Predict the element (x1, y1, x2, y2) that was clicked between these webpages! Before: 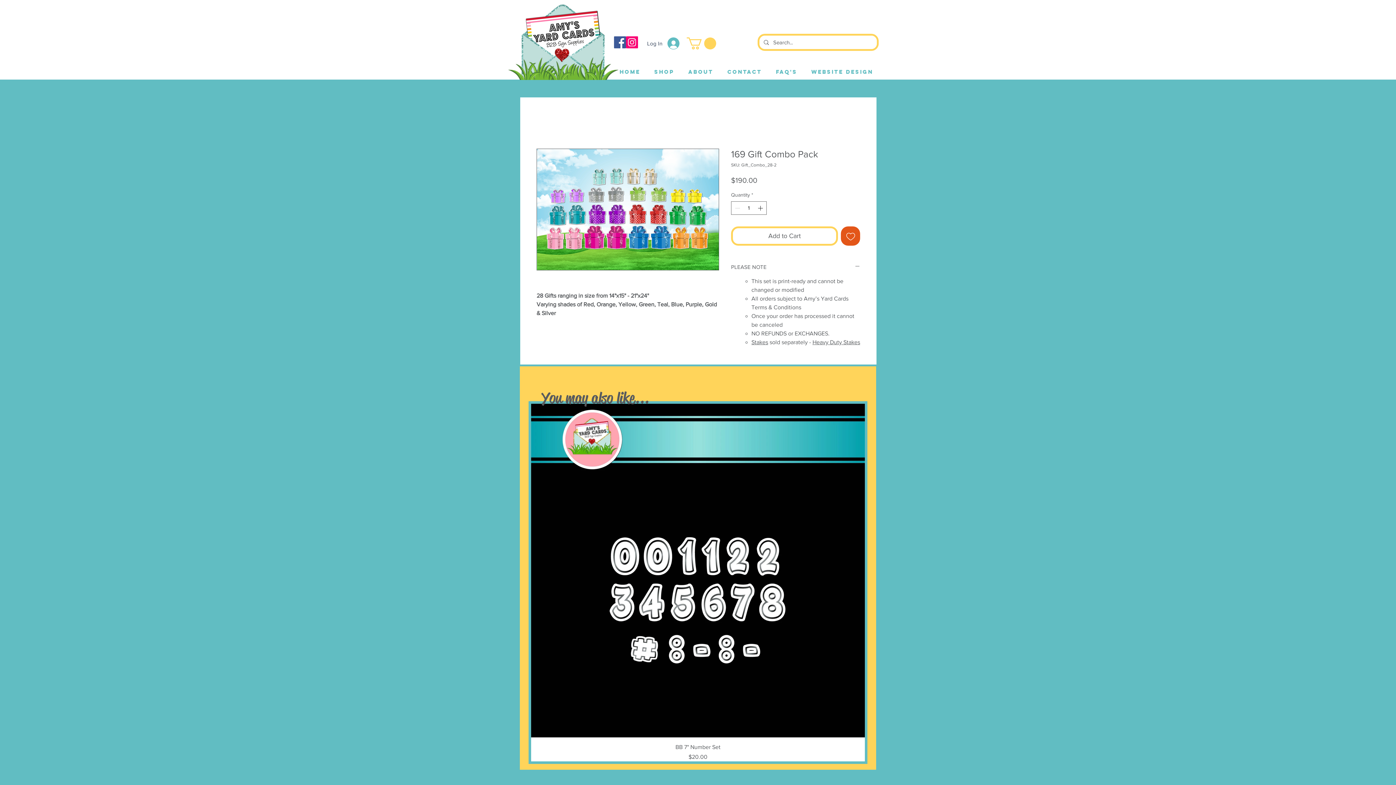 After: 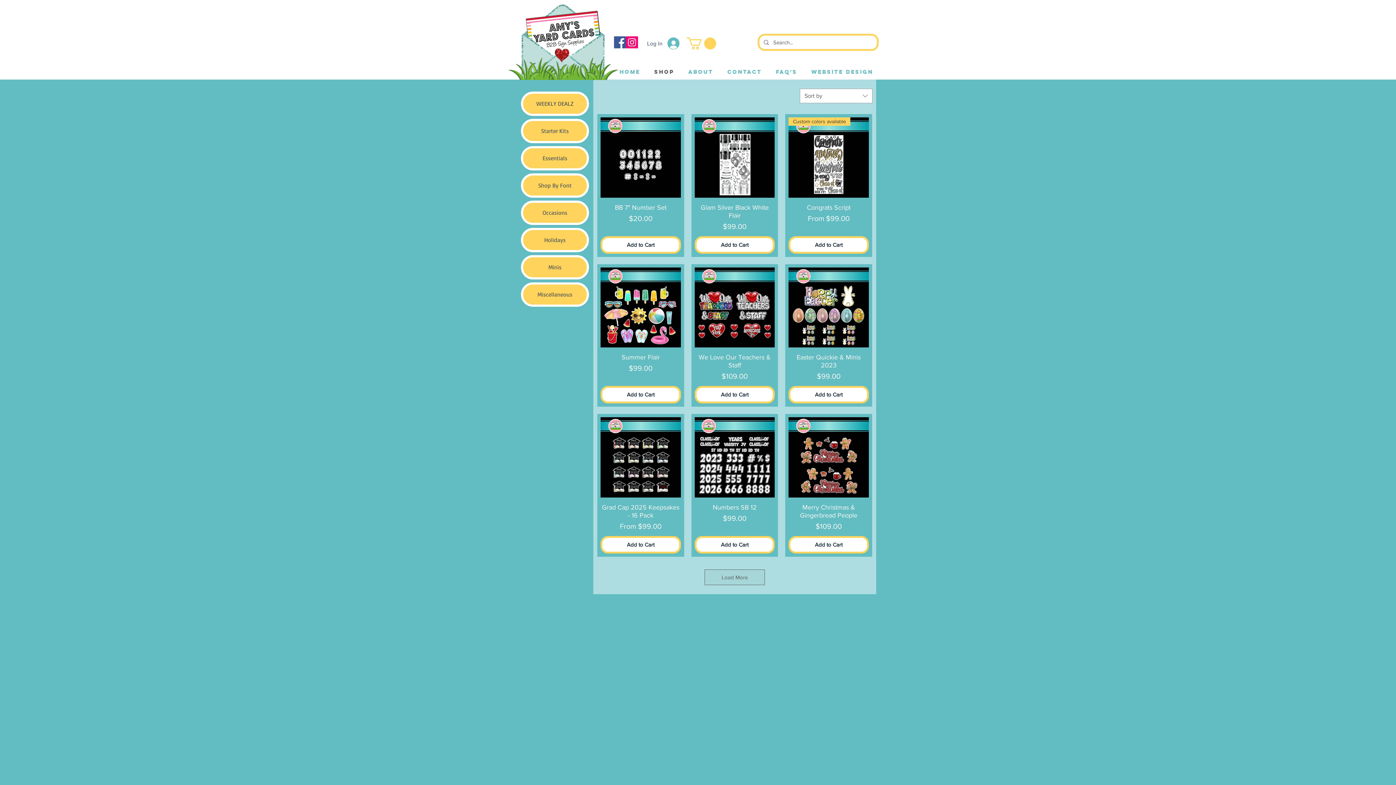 Action: bbox: (648, 64, 680, 79) label: SHOP